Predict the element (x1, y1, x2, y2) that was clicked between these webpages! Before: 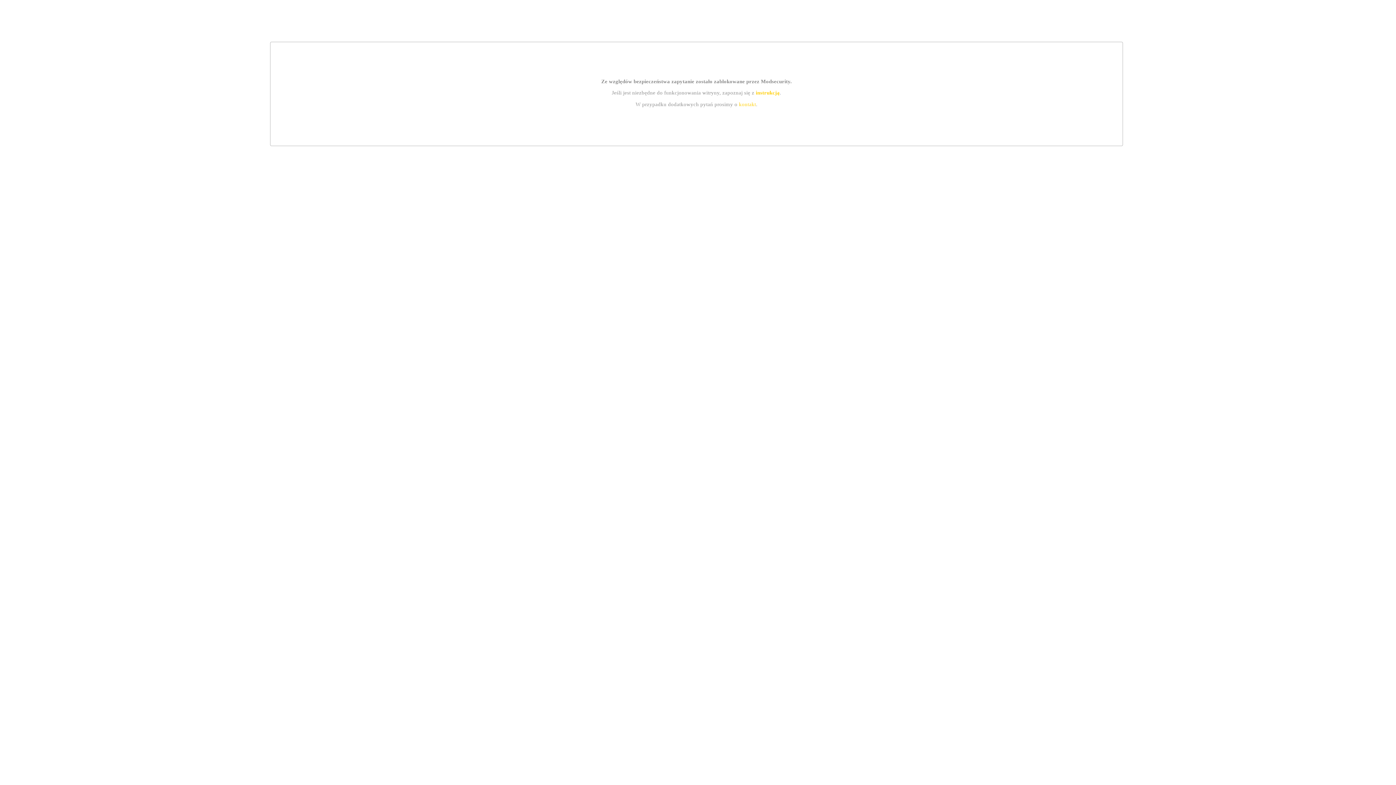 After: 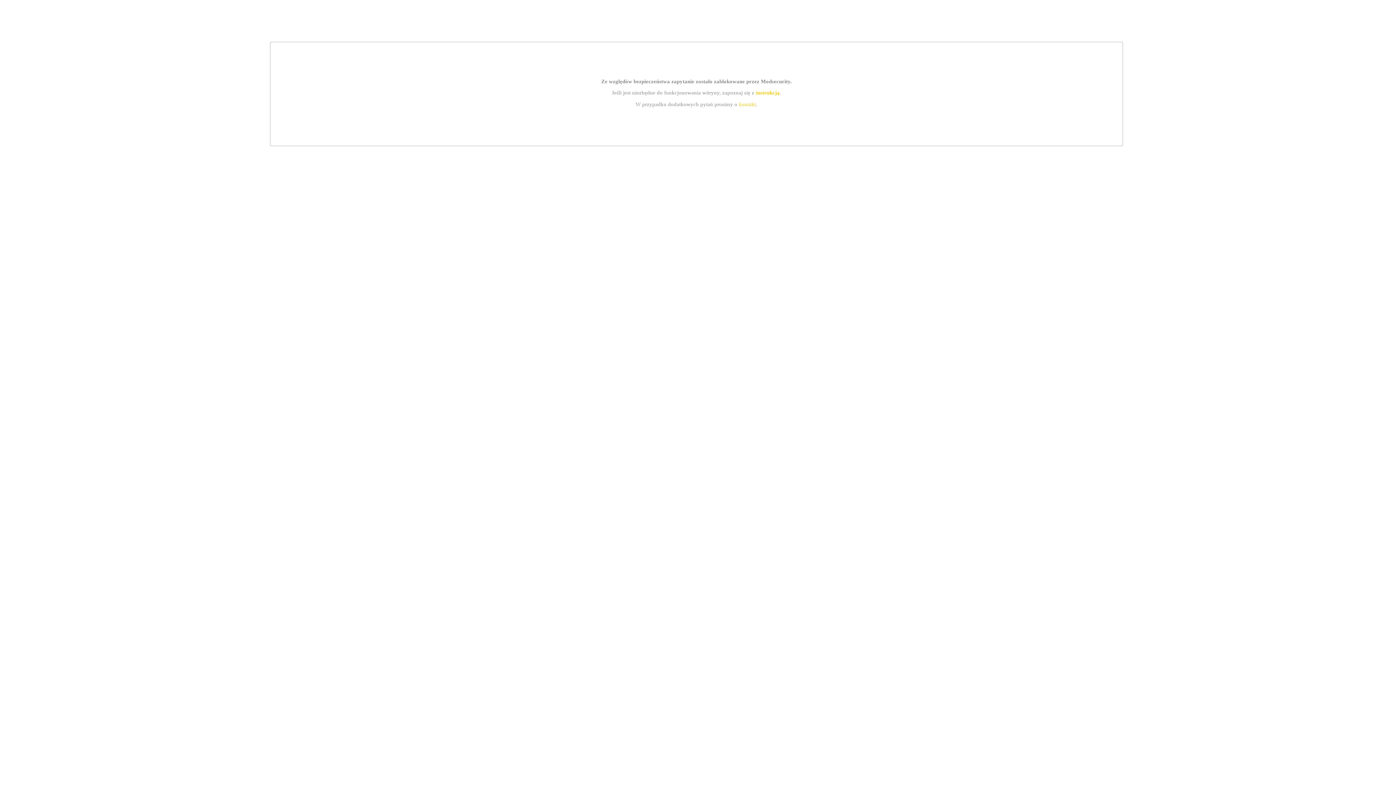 Action: bbox: (755, 89, 779, 95) label: instrukcją